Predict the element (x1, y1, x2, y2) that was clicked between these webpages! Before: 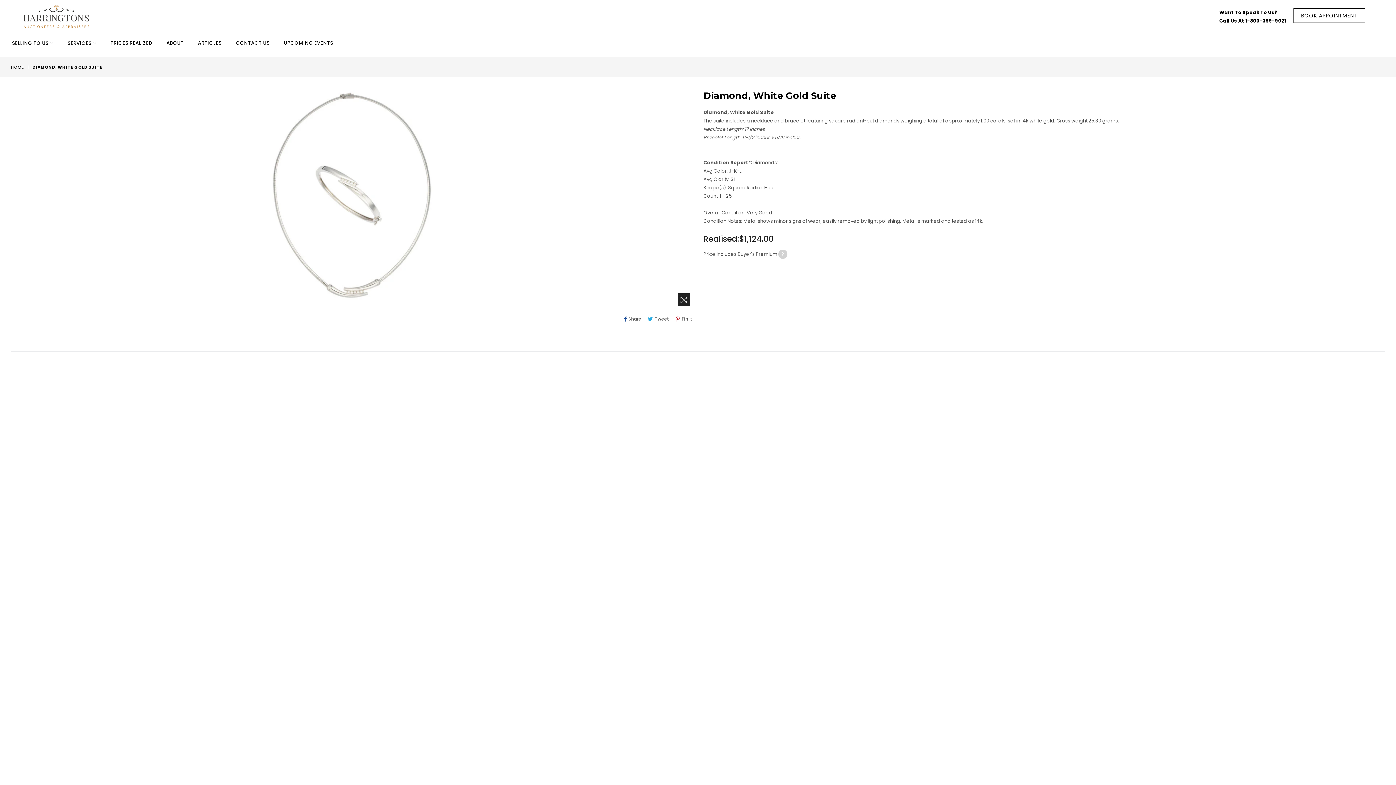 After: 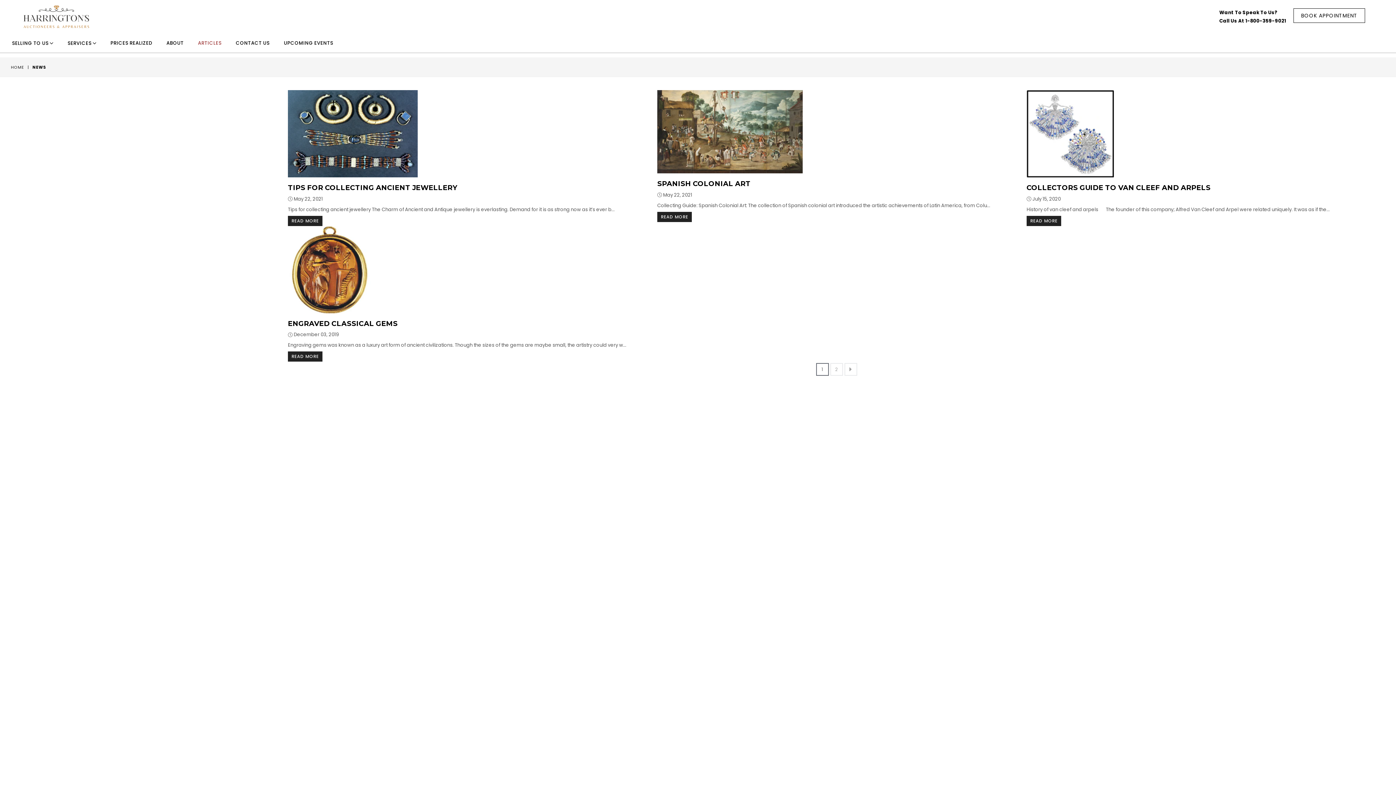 Action: label: ARTICLES bbox: (191, 41, 228, 45)